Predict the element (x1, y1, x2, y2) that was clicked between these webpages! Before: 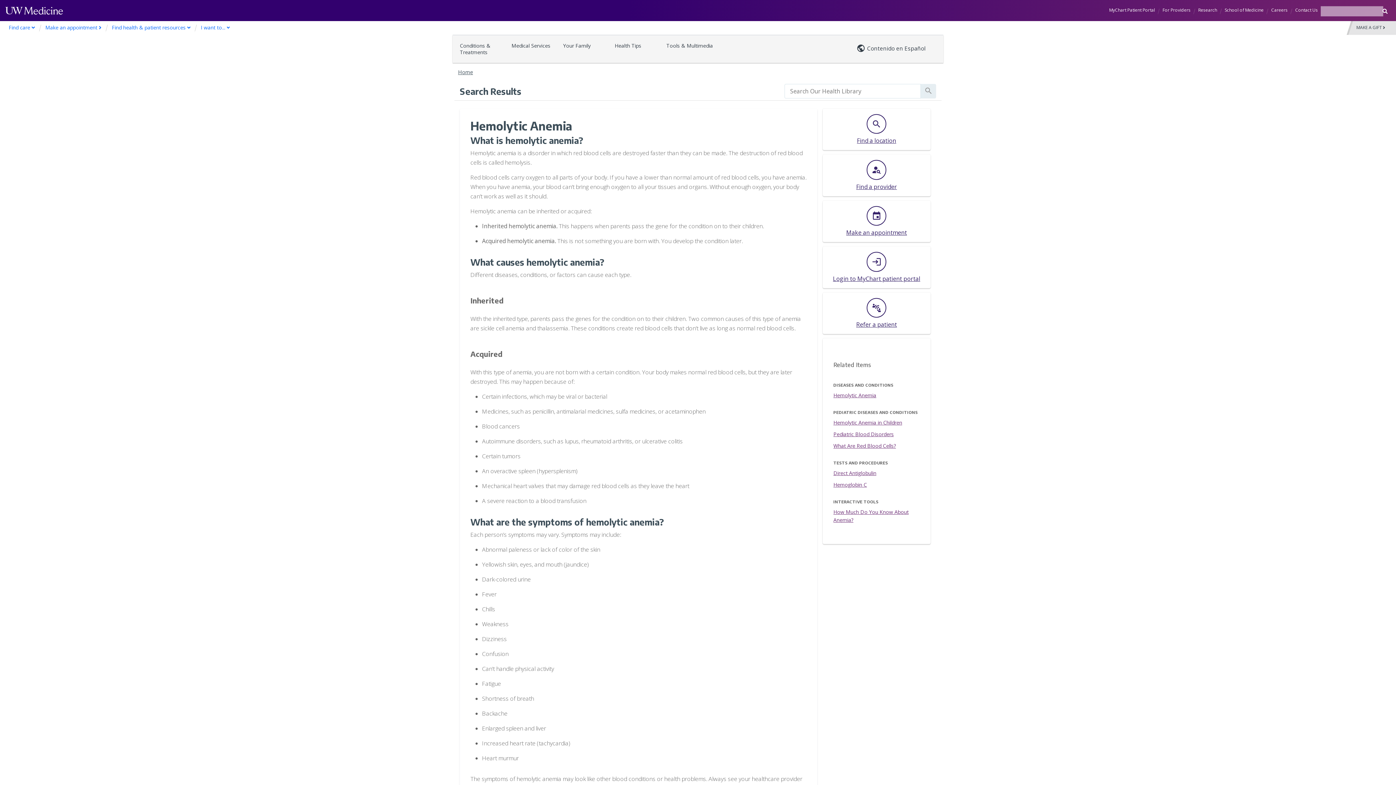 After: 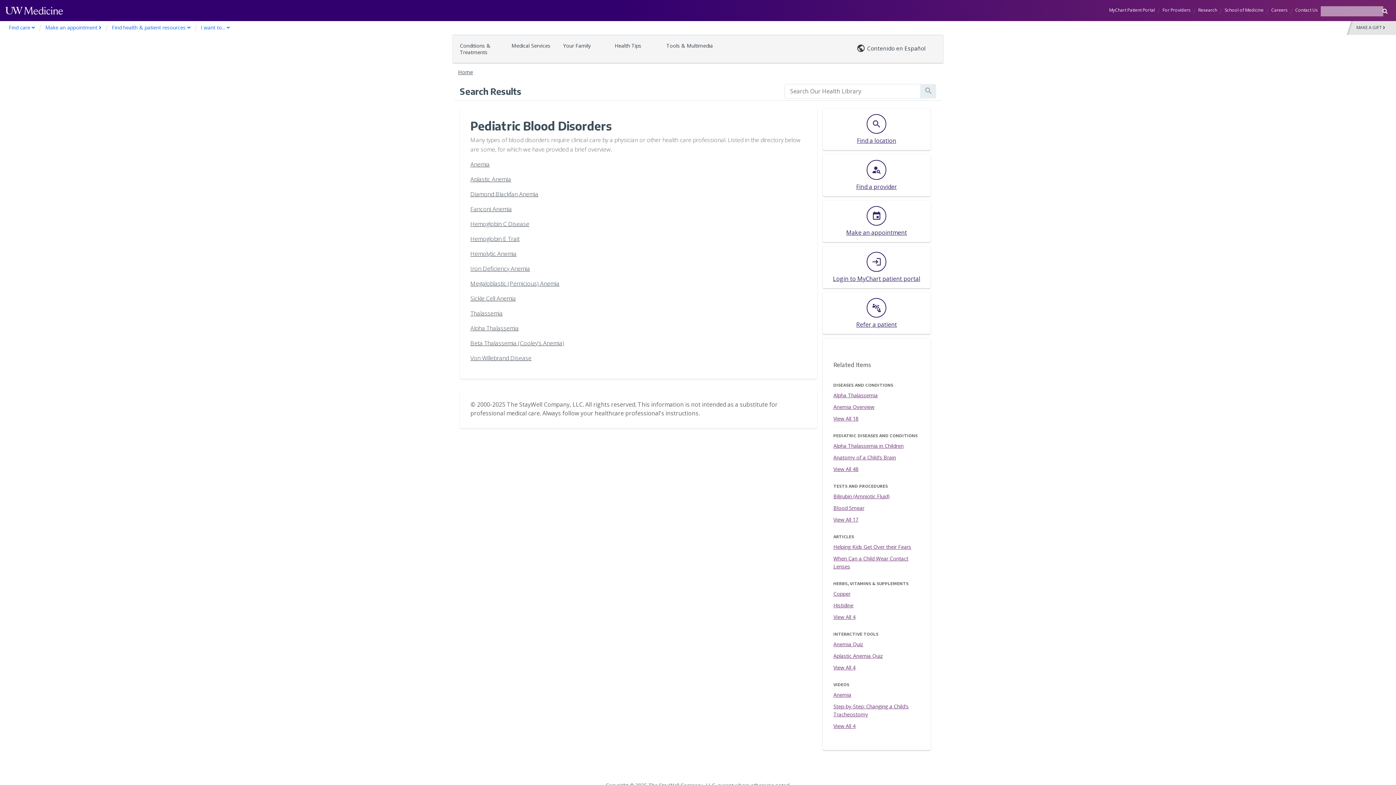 Action: bbox: (833, 430, 894, 437) label: Pediatric Blood Disorders